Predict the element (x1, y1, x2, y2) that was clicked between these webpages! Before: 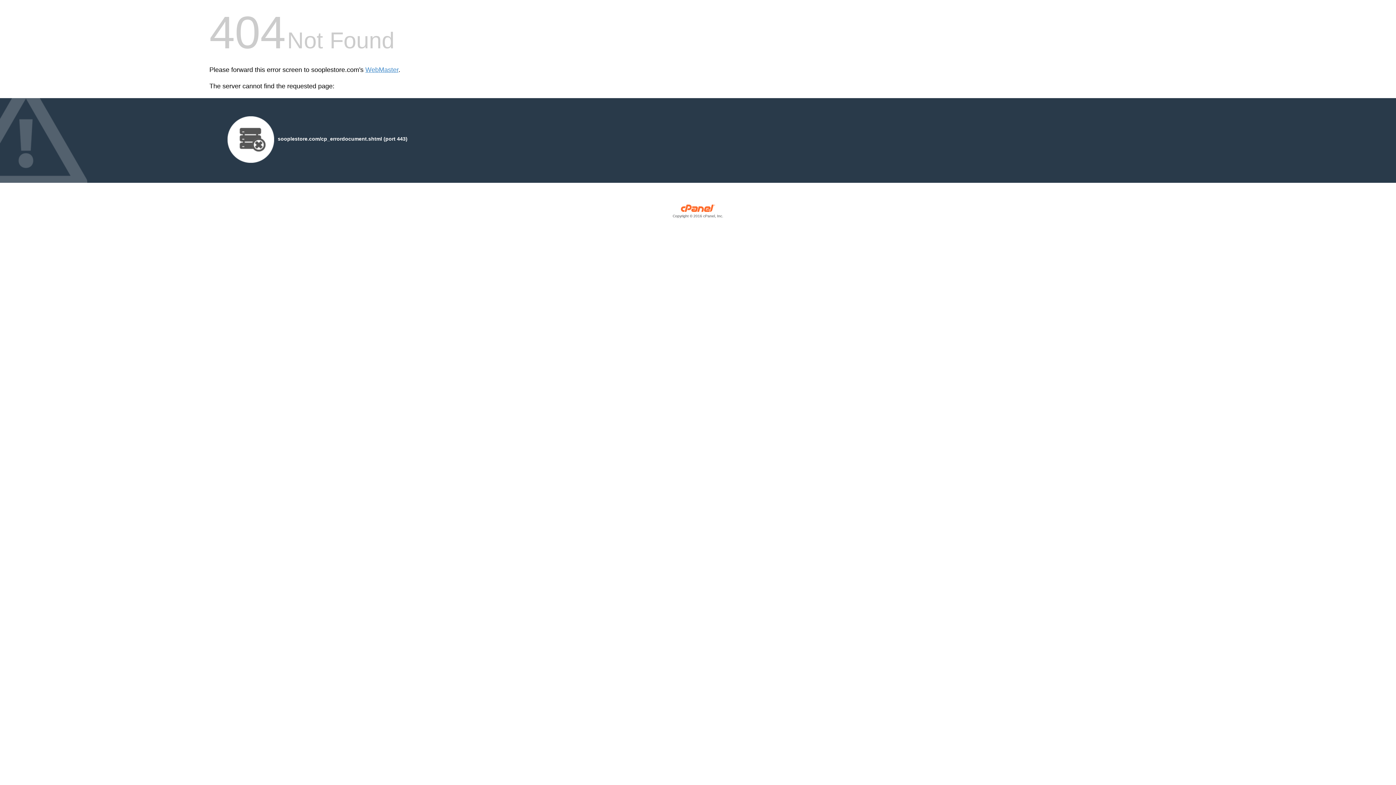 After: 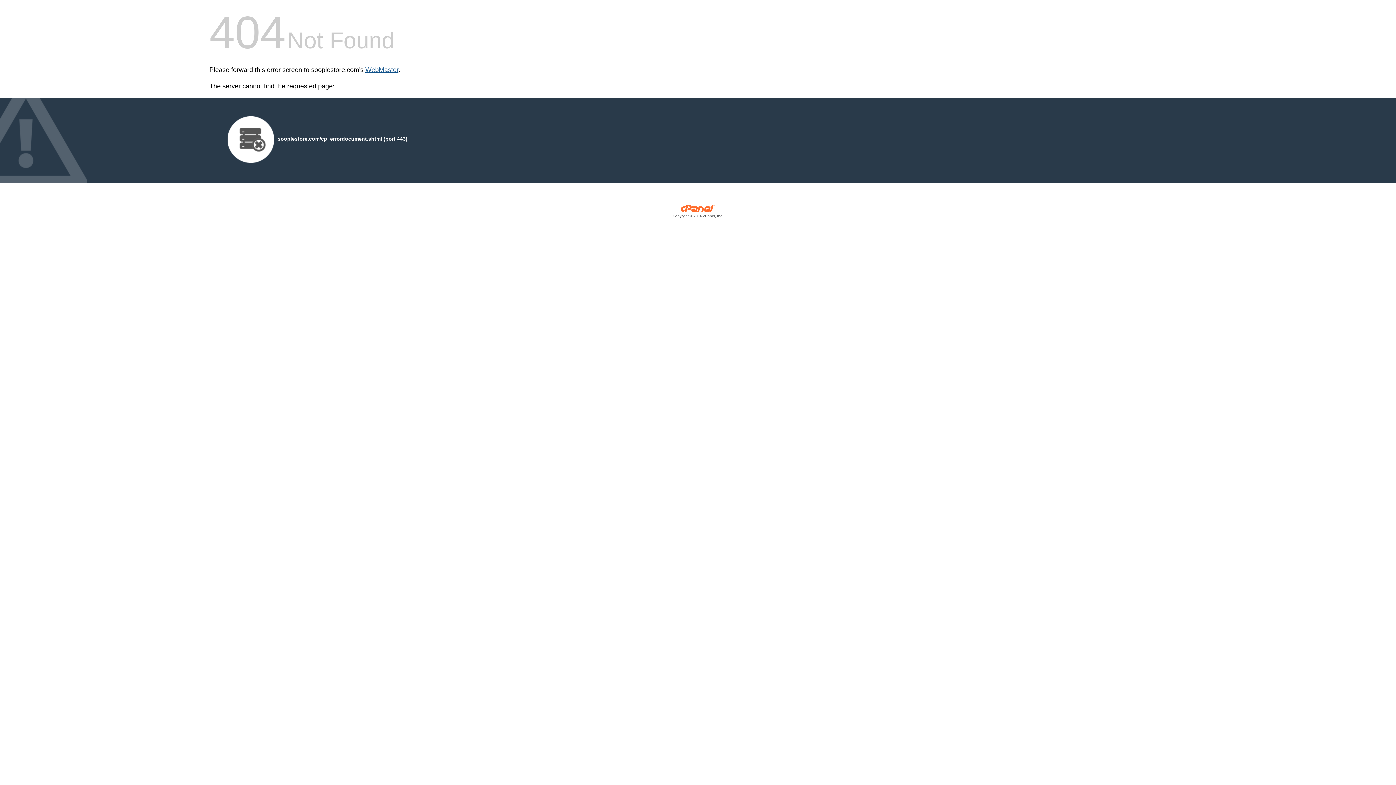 Action: label: WebMaster bbox: (365, 66, 398, 73)